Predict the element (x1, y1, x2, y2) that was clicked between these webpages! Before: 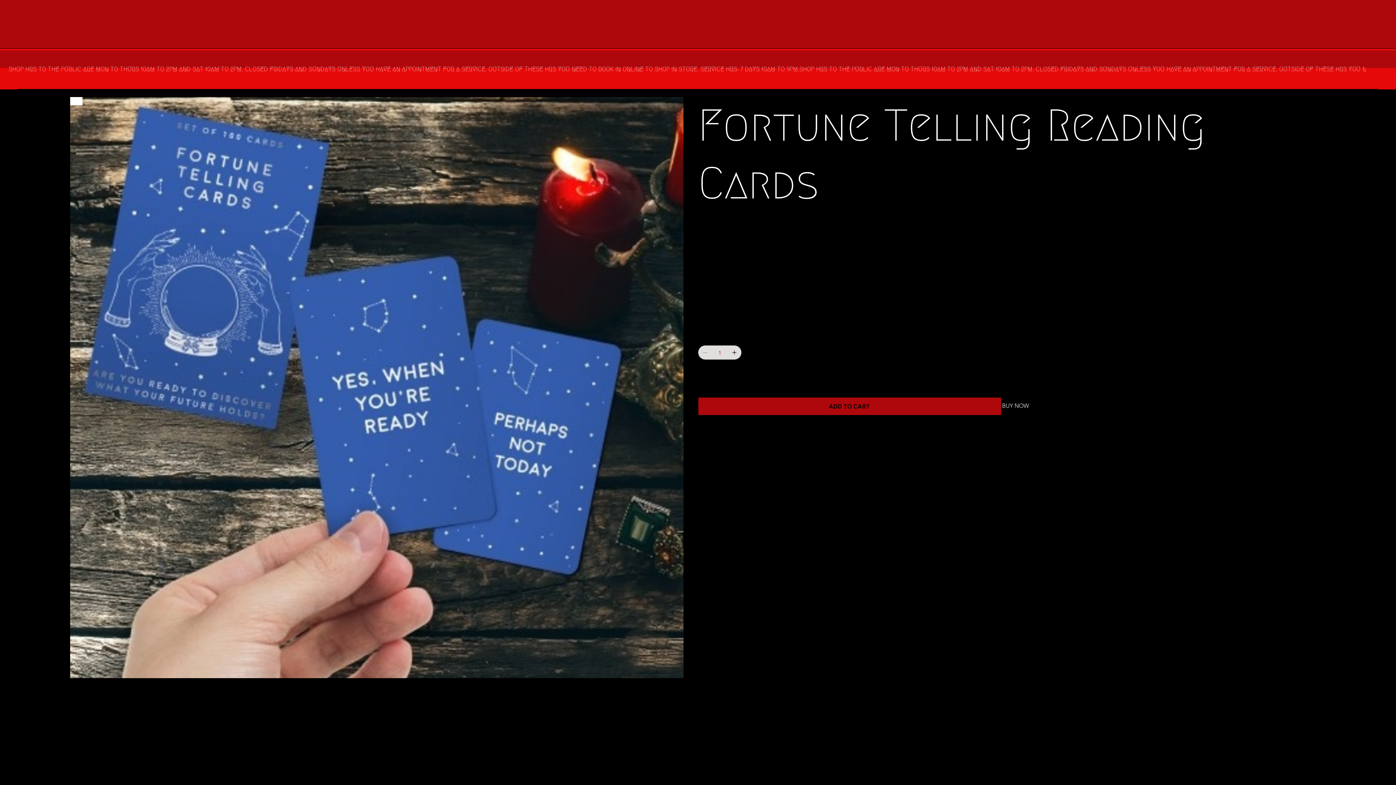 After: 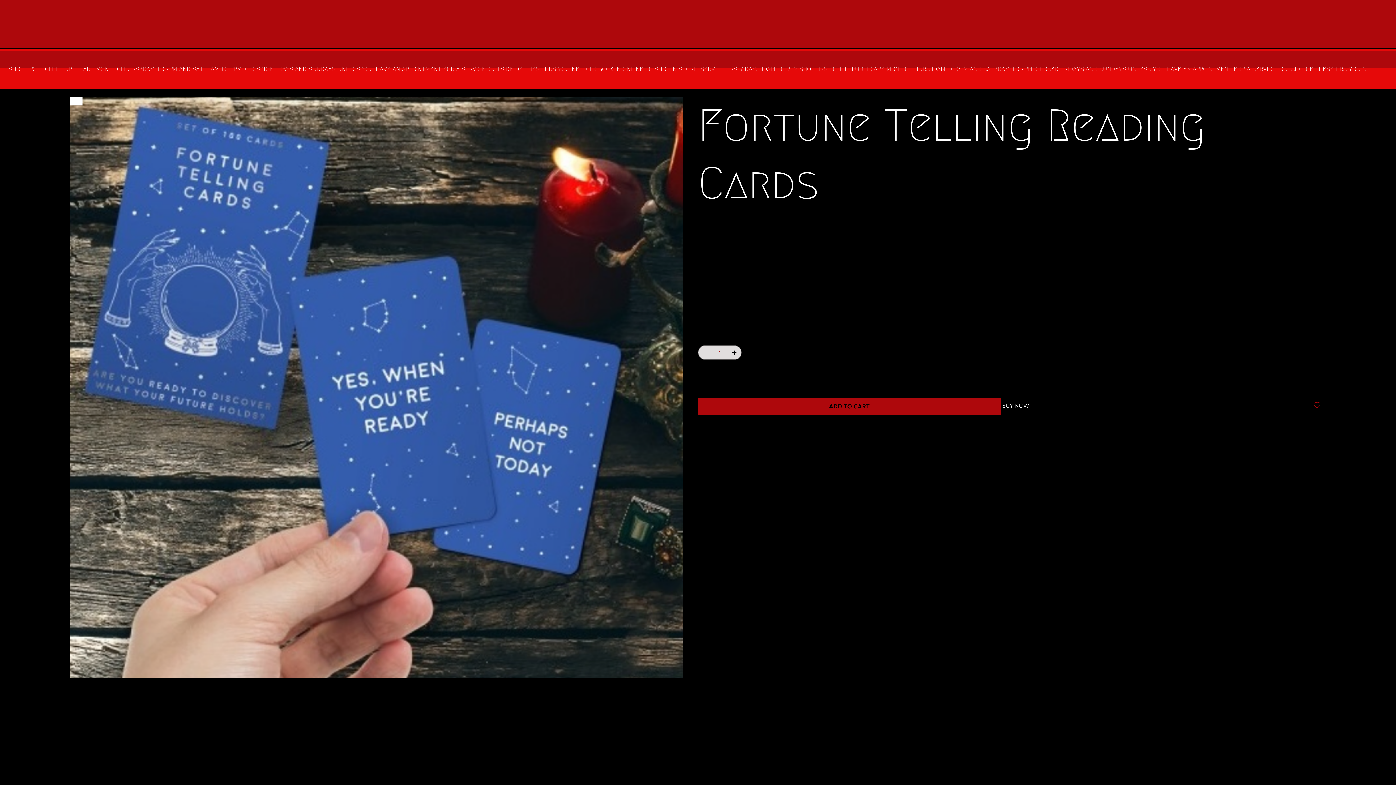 Action: bbox: (1309, 397, 1326, 413) label: Add to Wishlist